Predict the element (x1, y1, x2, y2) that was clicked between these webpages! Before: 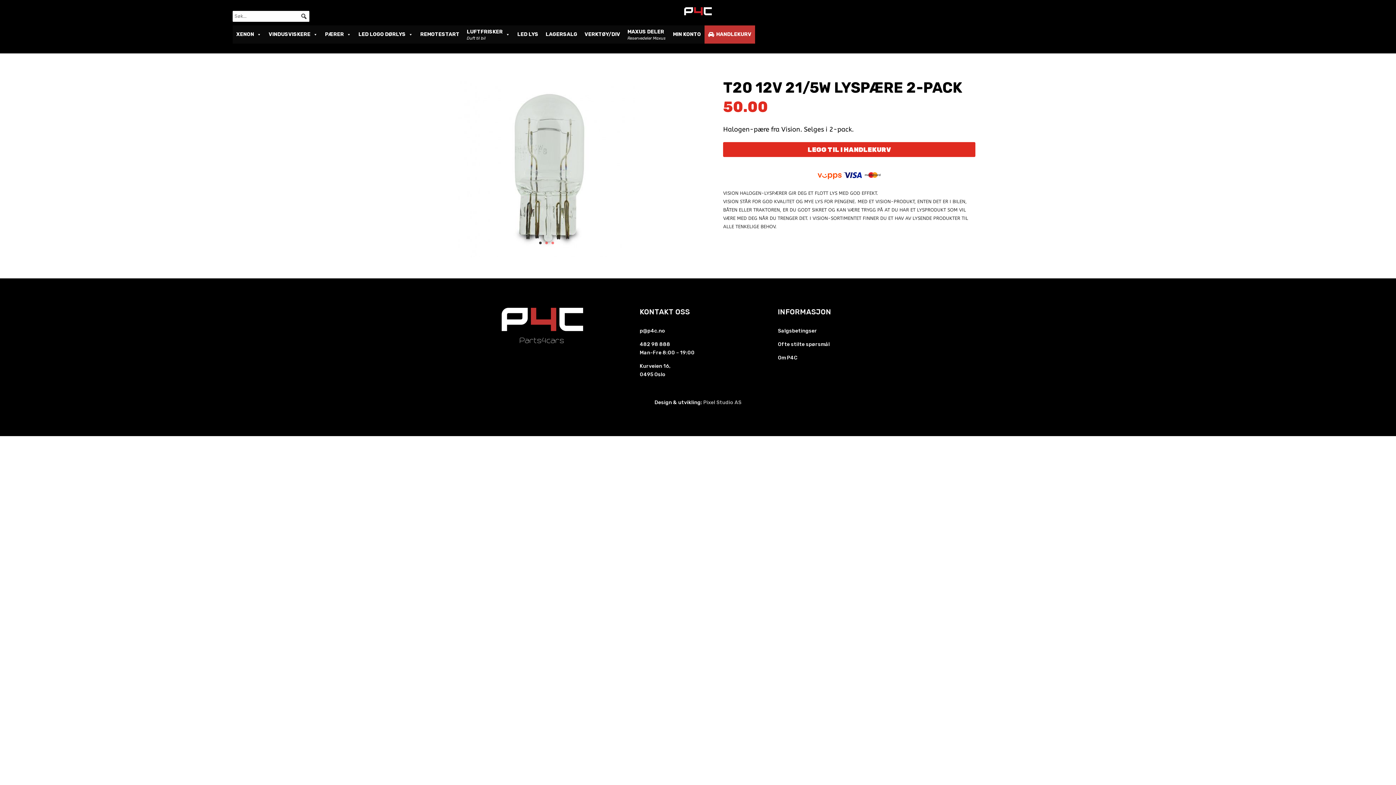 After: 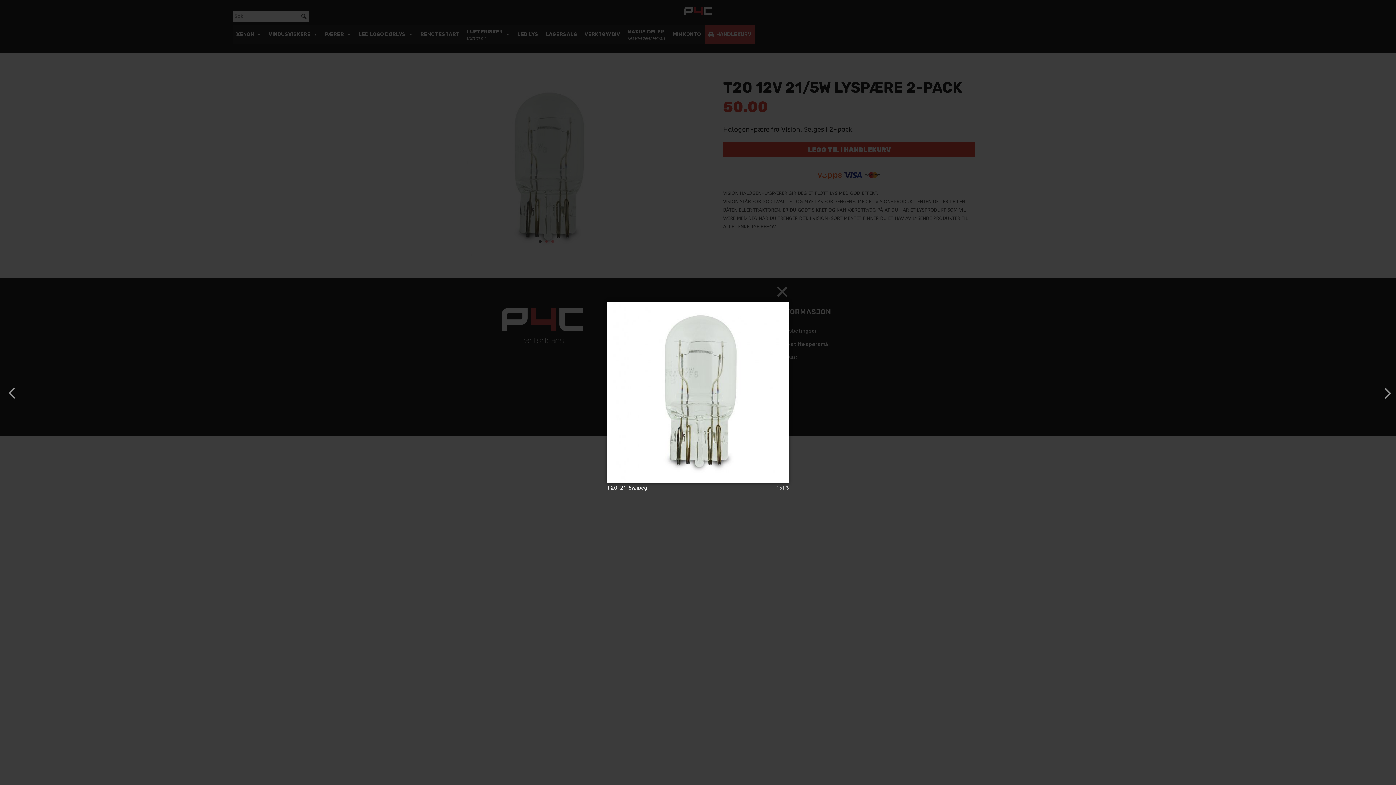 Action: bbox: (458, 252, 635, 258)